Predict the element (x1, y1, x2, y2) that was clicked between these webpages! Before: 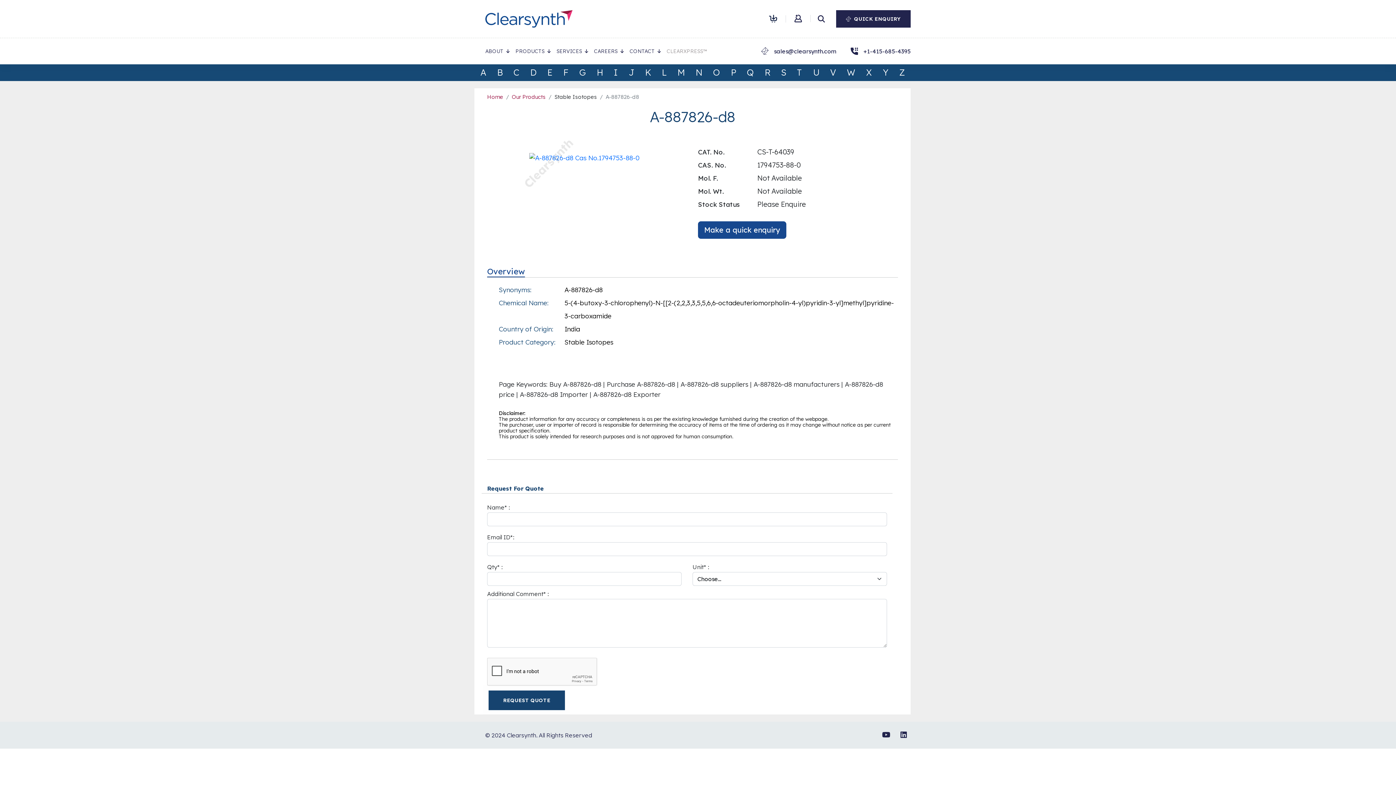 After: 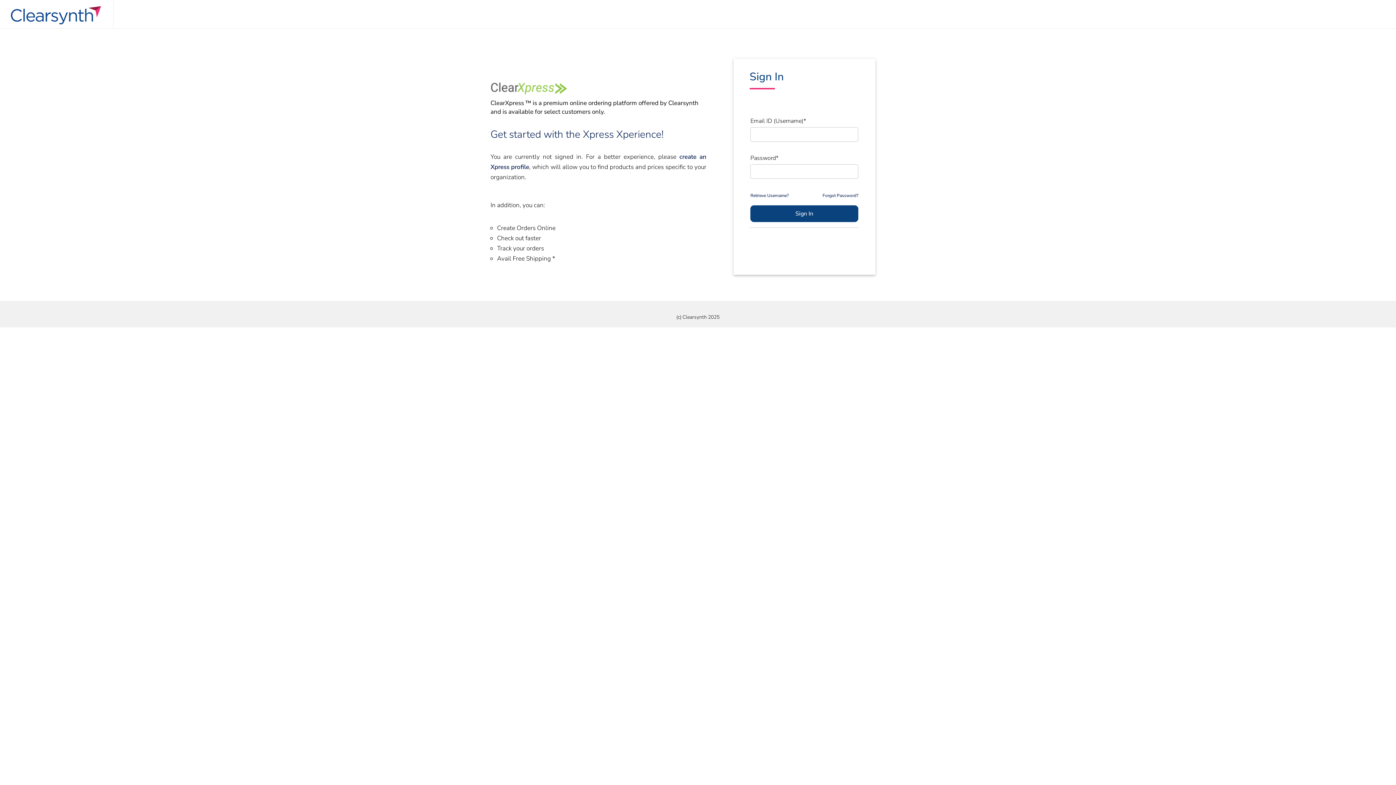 Action: bbox: (793, 13, 803, 25)